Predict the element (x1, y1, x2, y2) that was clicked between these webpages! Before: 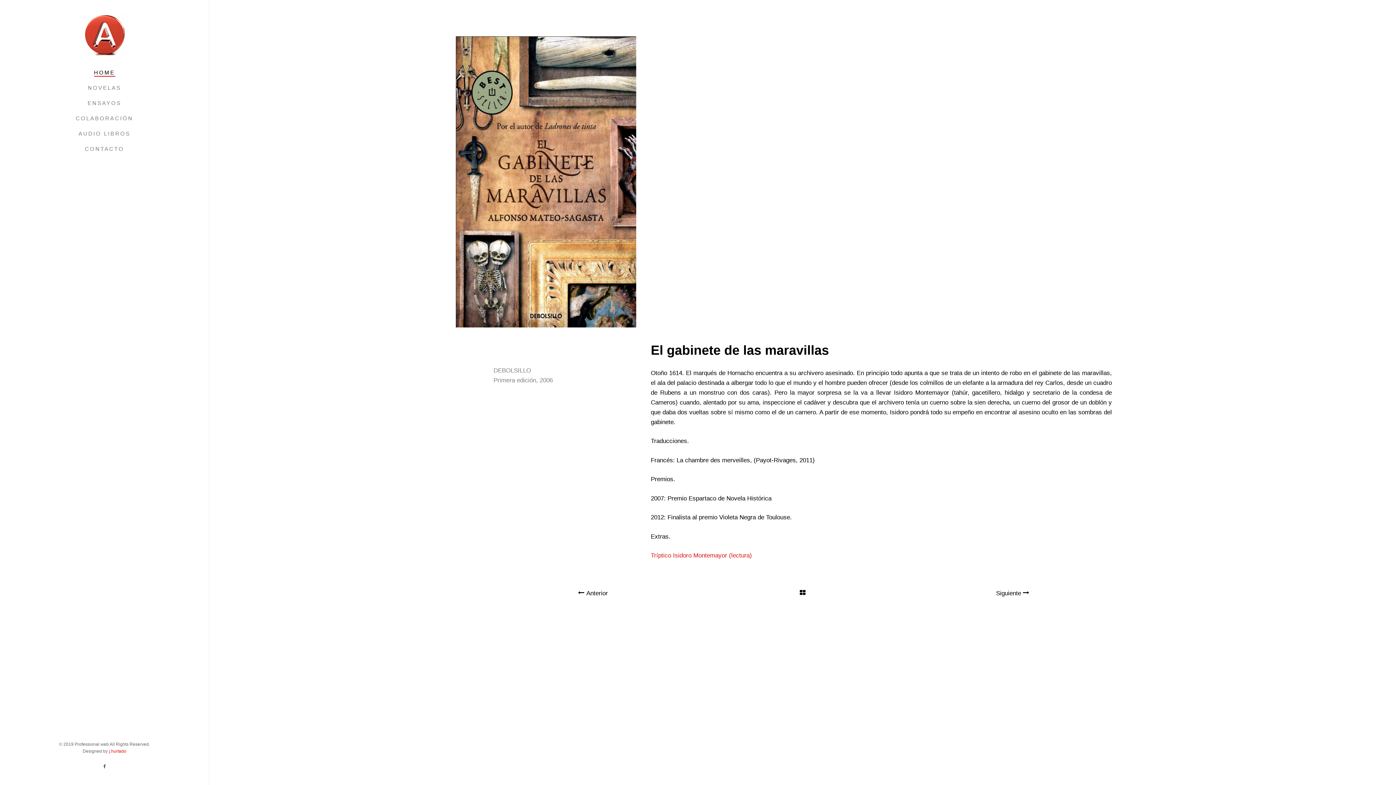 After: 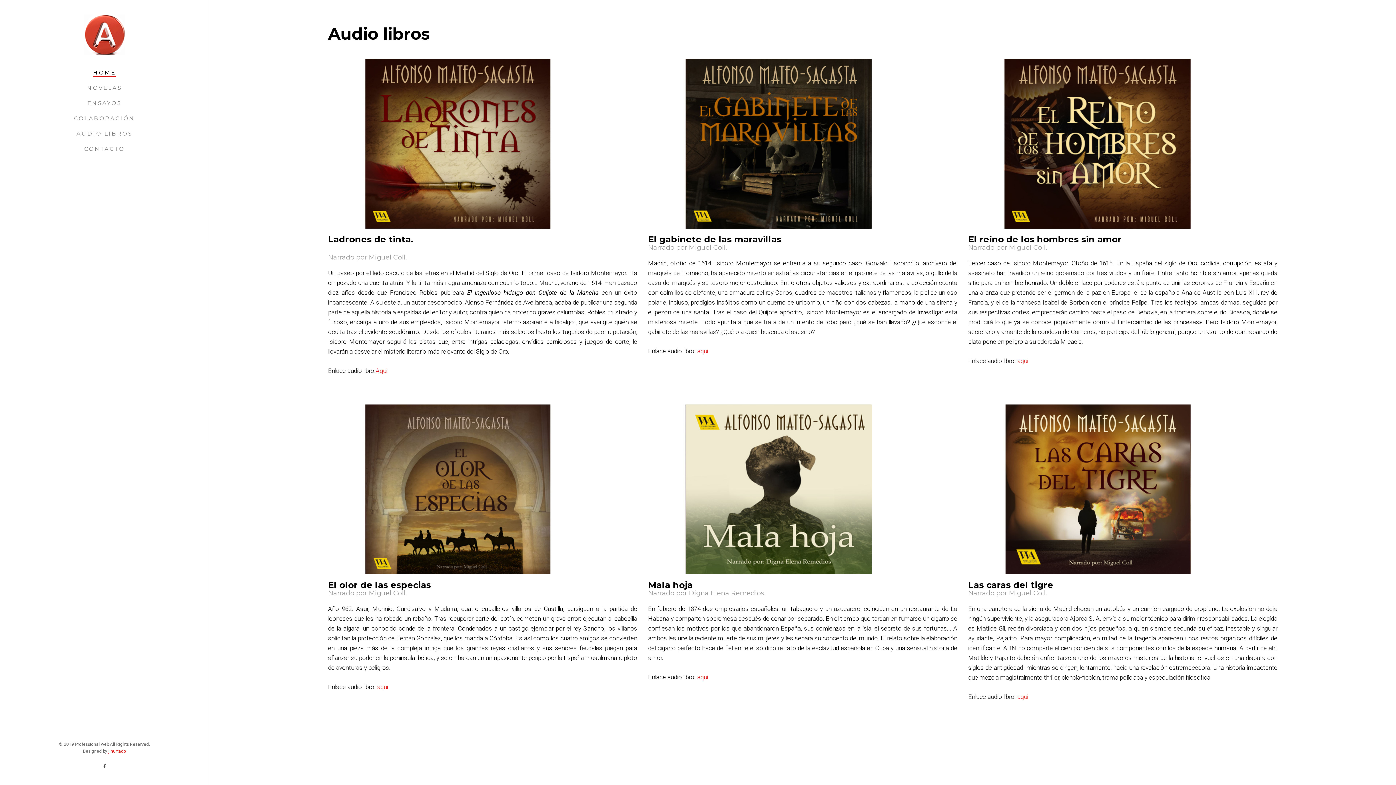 Action: bbox: (74, 126, 134, 140) label: AUDIO LIBROS